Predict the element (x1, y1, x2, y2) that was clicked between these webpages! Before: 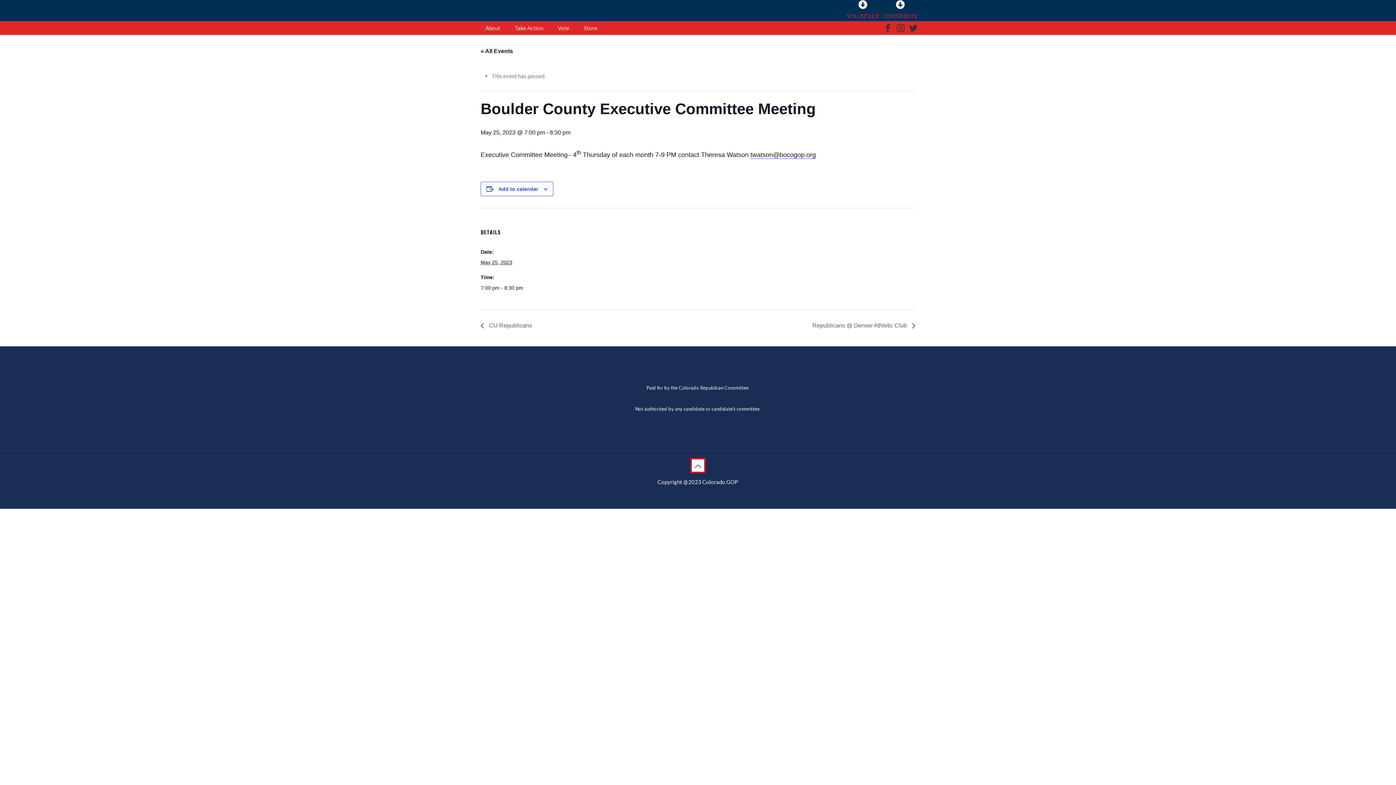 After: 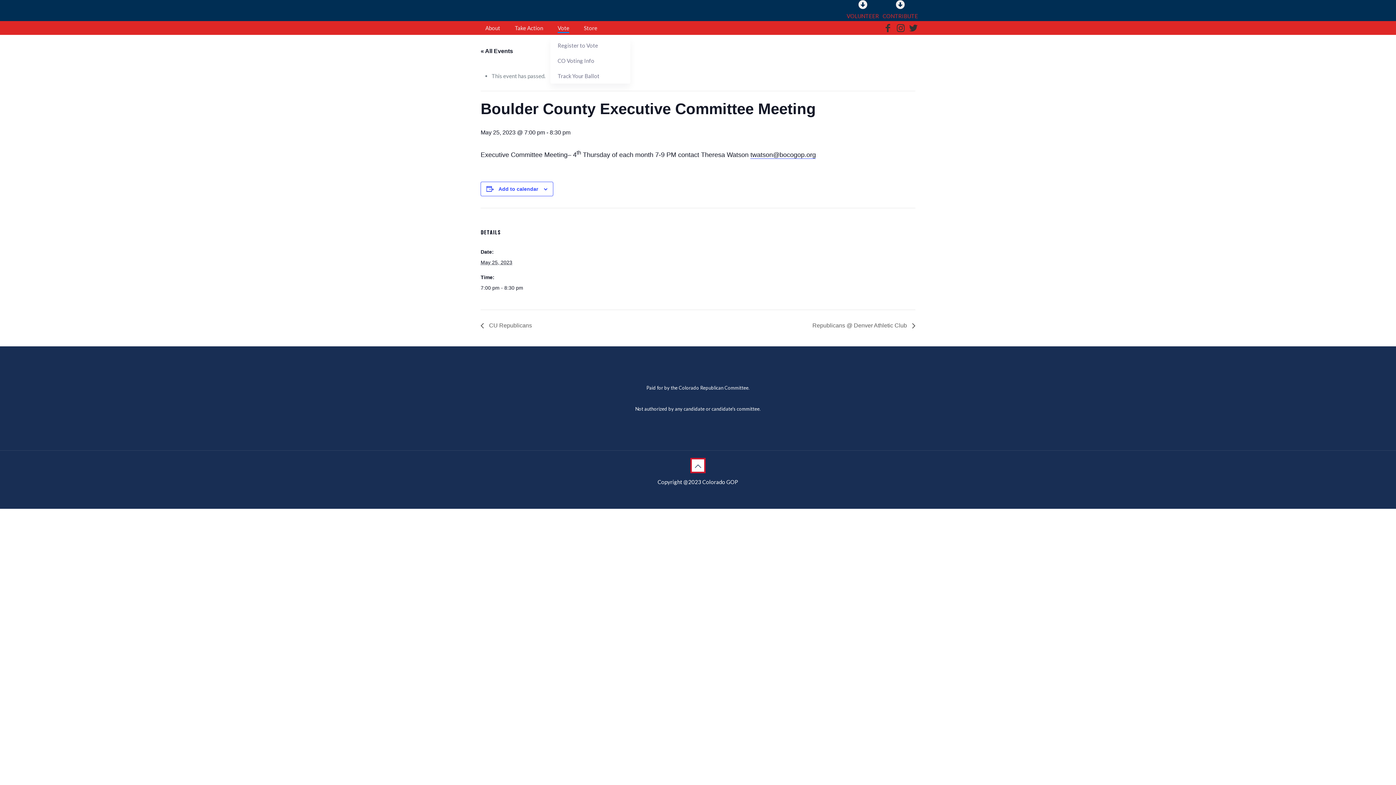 Action: label: Vote bbox: (550, 21, 576, 34)